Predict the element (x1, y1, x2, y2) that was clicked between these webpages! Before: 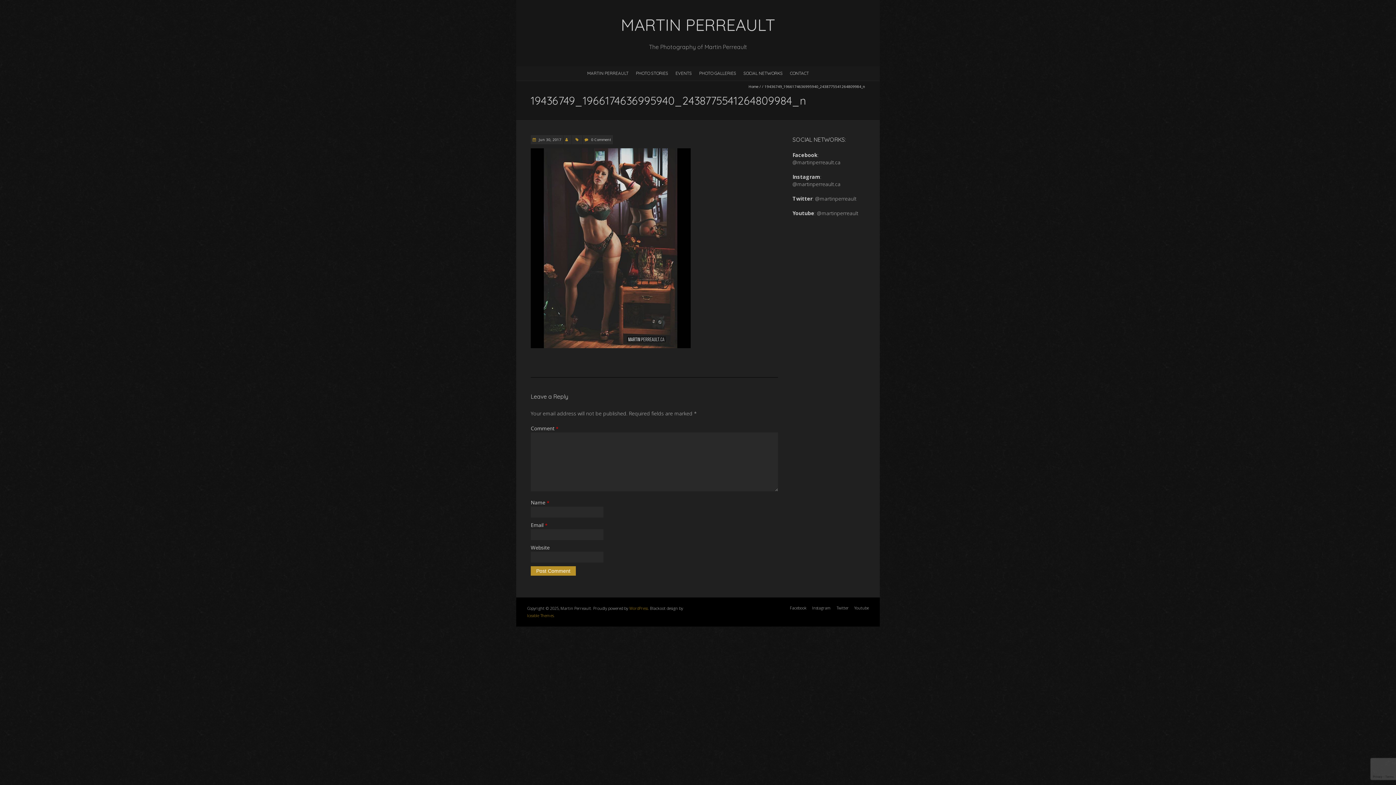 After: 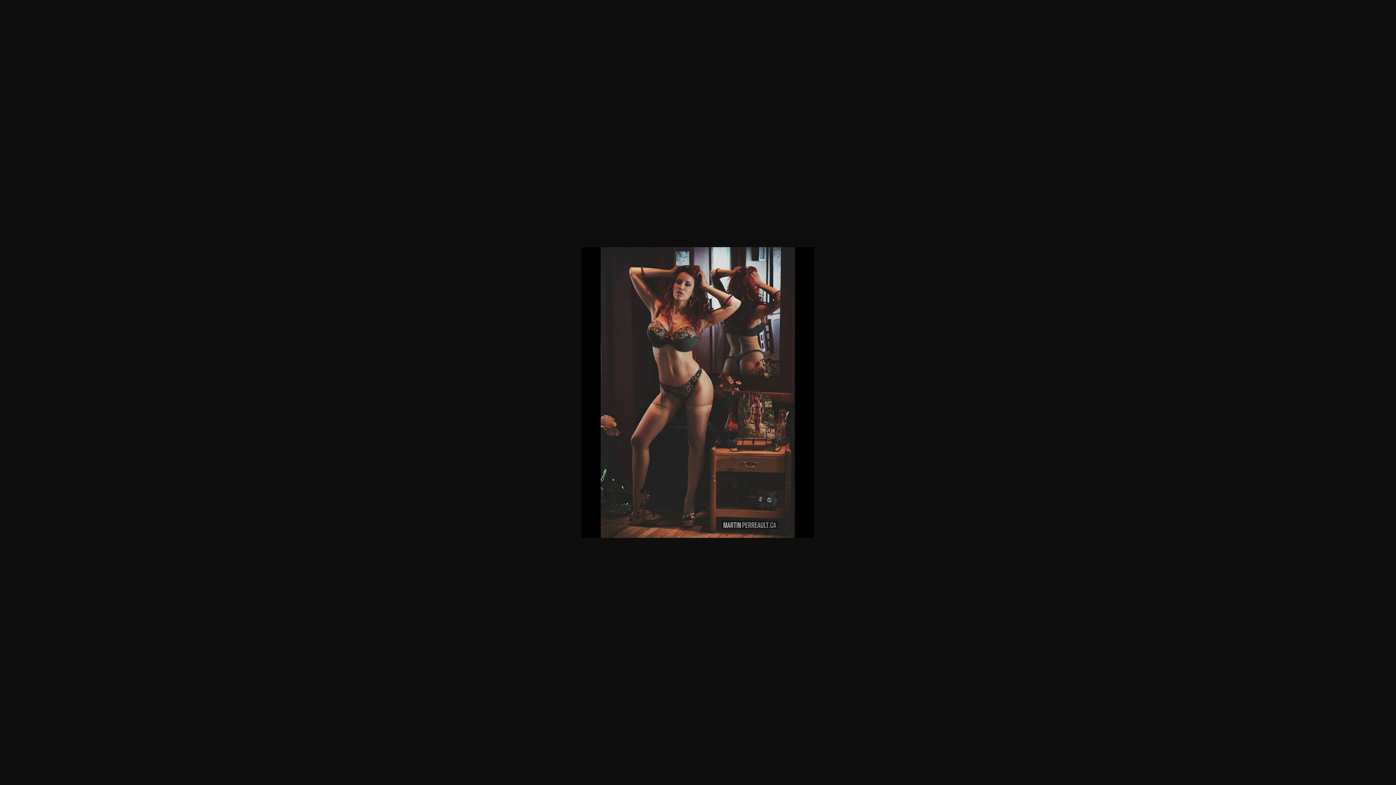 Action: bbox: (530, 148, 690, 155)